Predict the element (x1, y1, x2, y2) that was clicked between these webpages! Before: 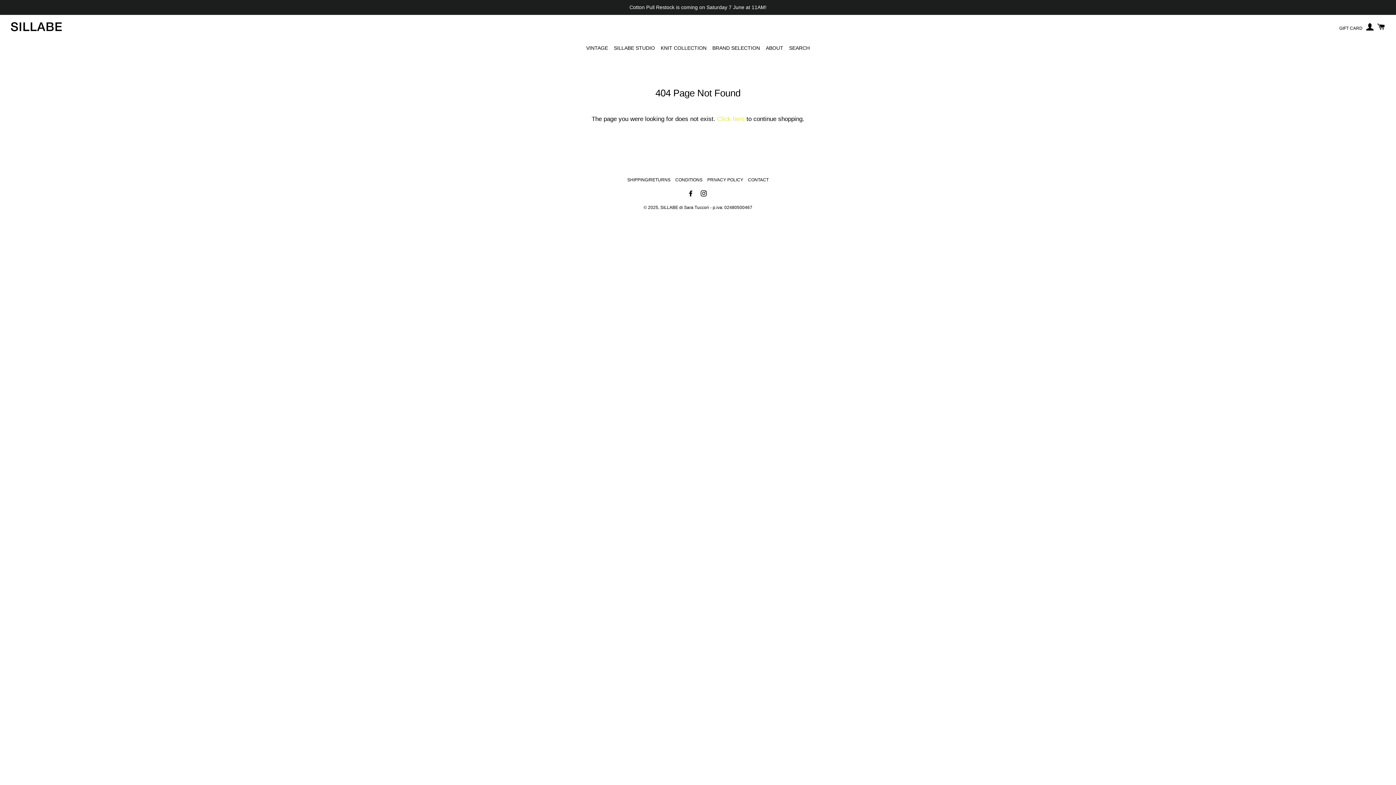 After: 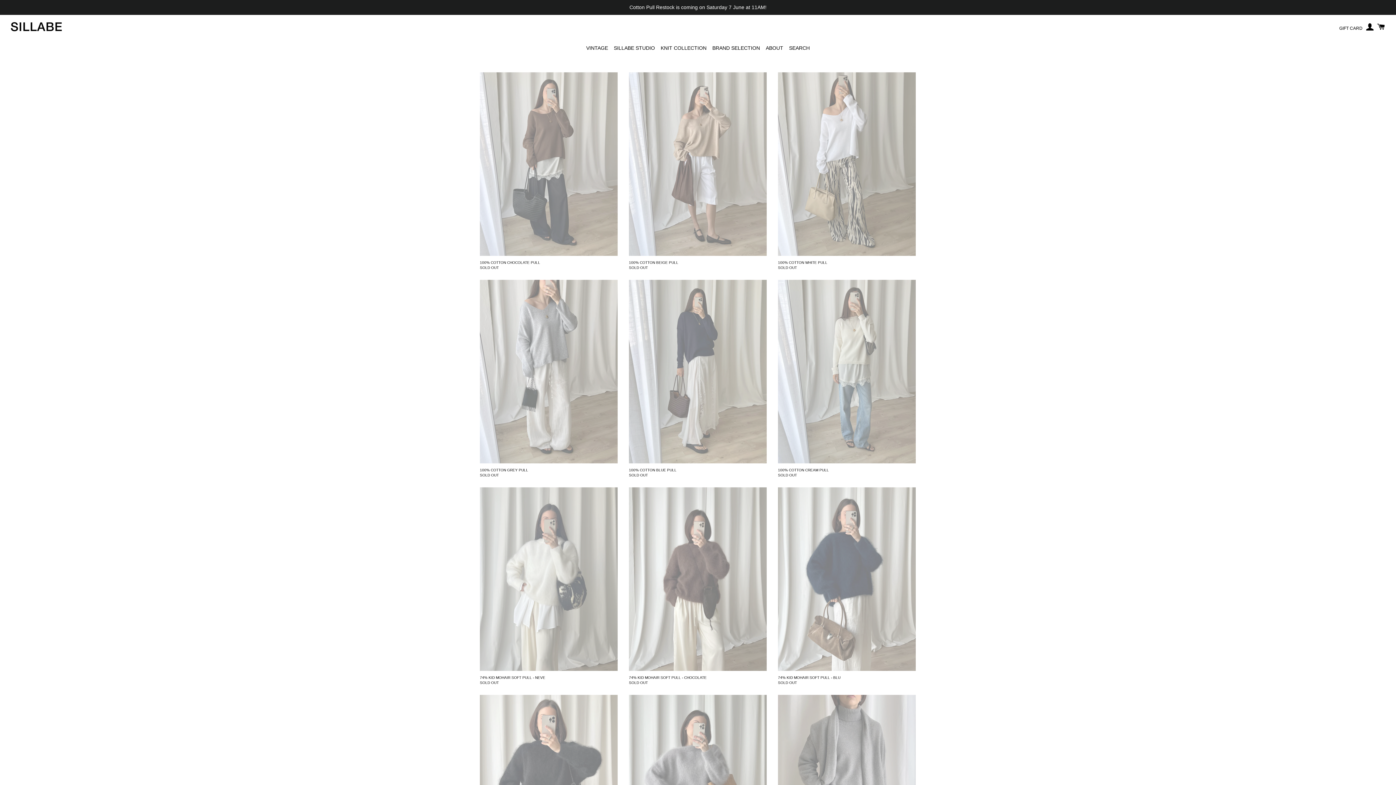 Action: label: Cotton Pull Restock is coming on Saturday 7 June at 11AM! bbox: (0, 0, 1396, 14)